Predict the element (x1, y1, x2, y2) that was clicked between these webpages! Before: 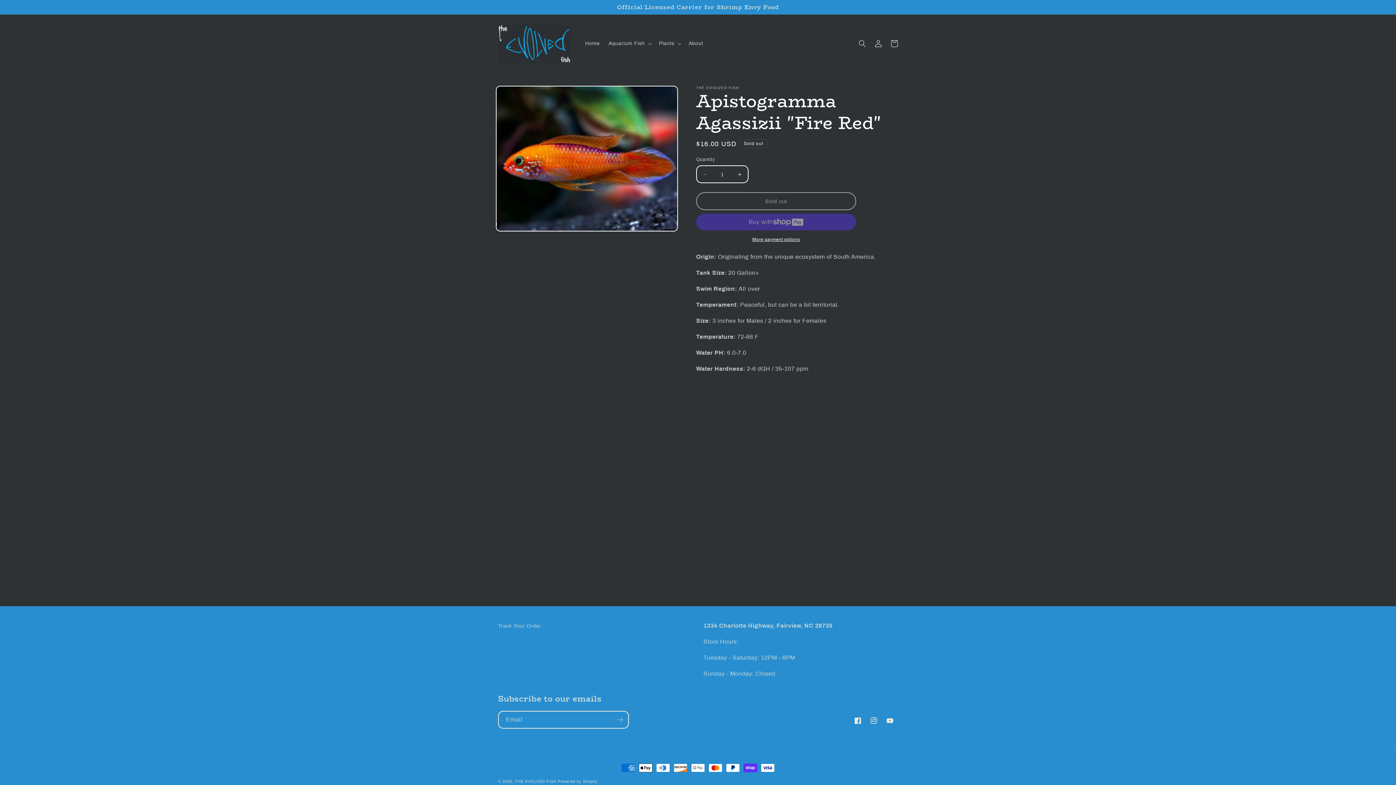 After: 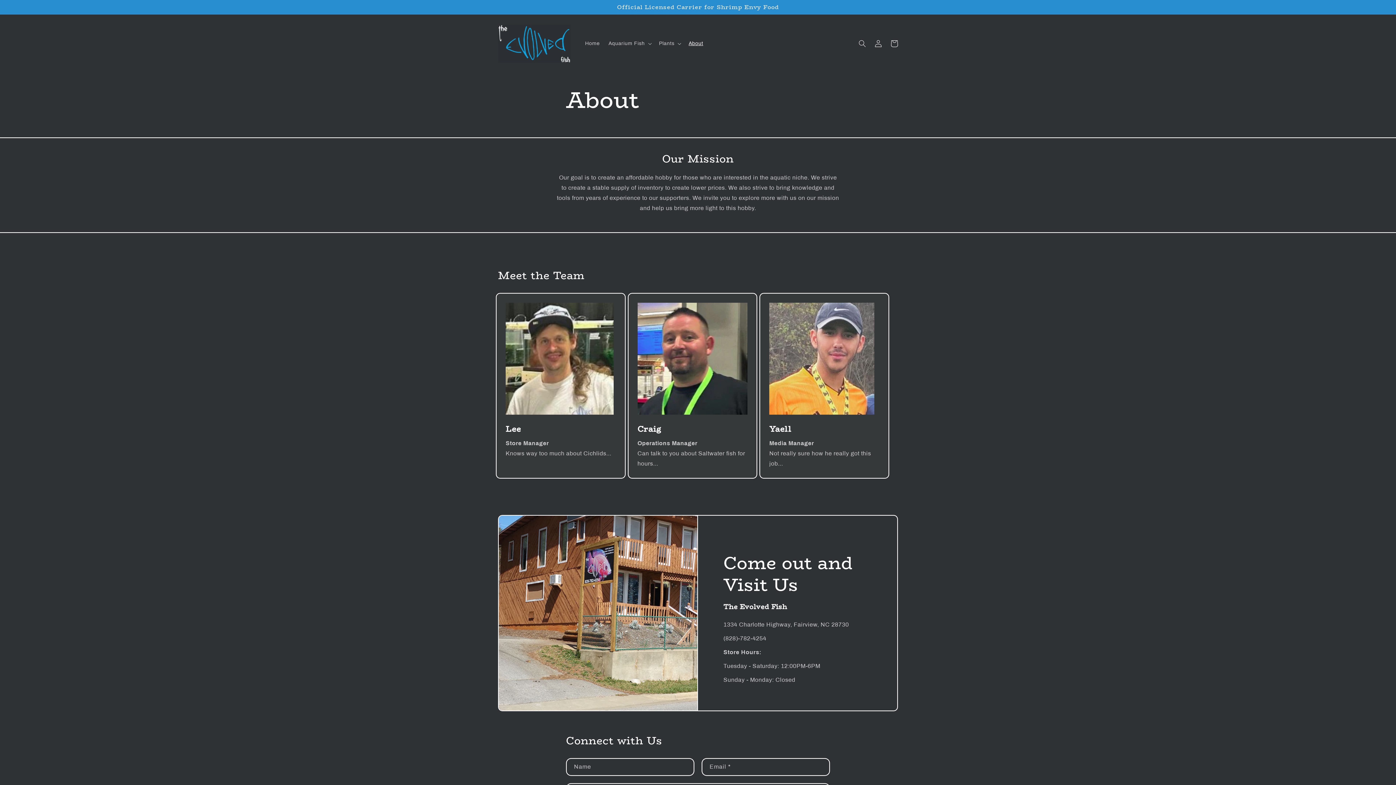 Action: label: About bbox: (684, 36, 707, 51)